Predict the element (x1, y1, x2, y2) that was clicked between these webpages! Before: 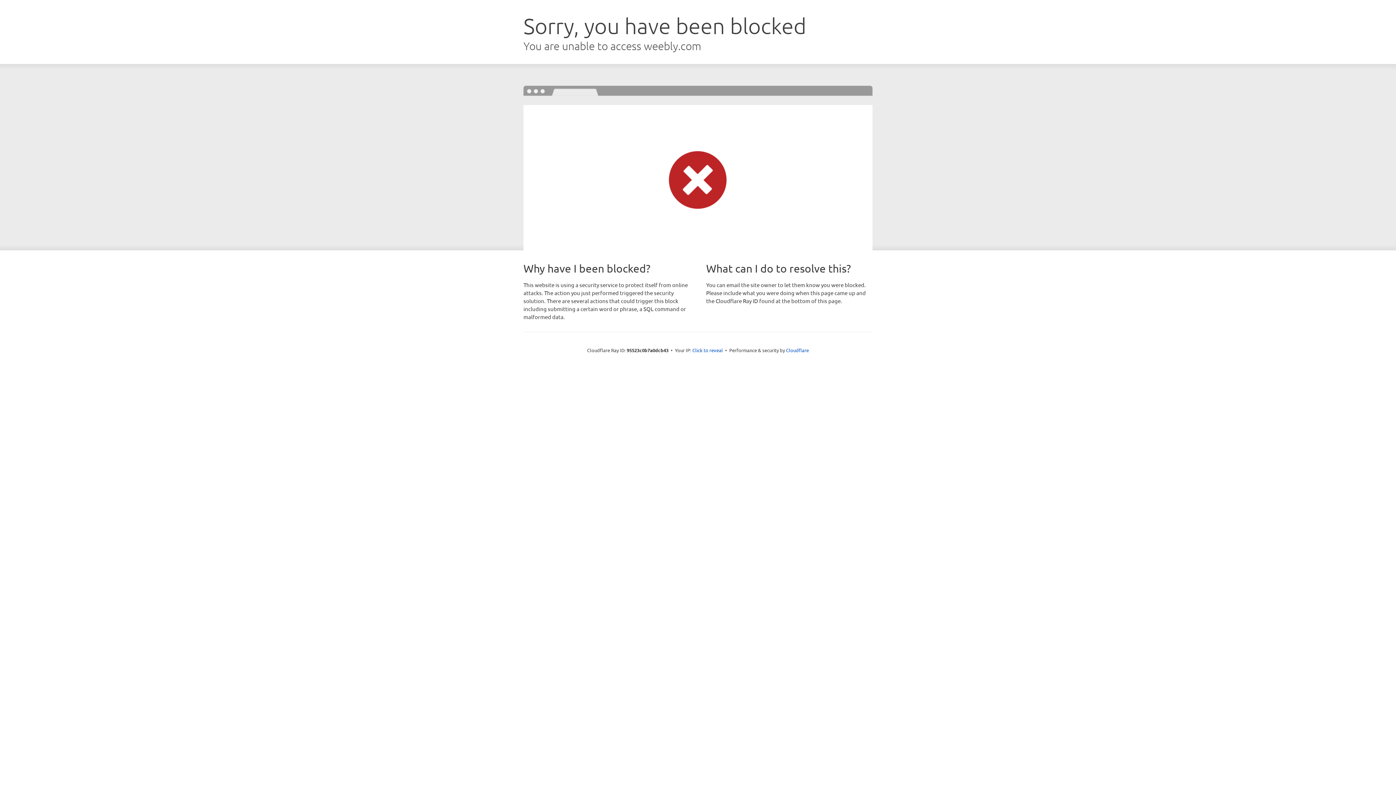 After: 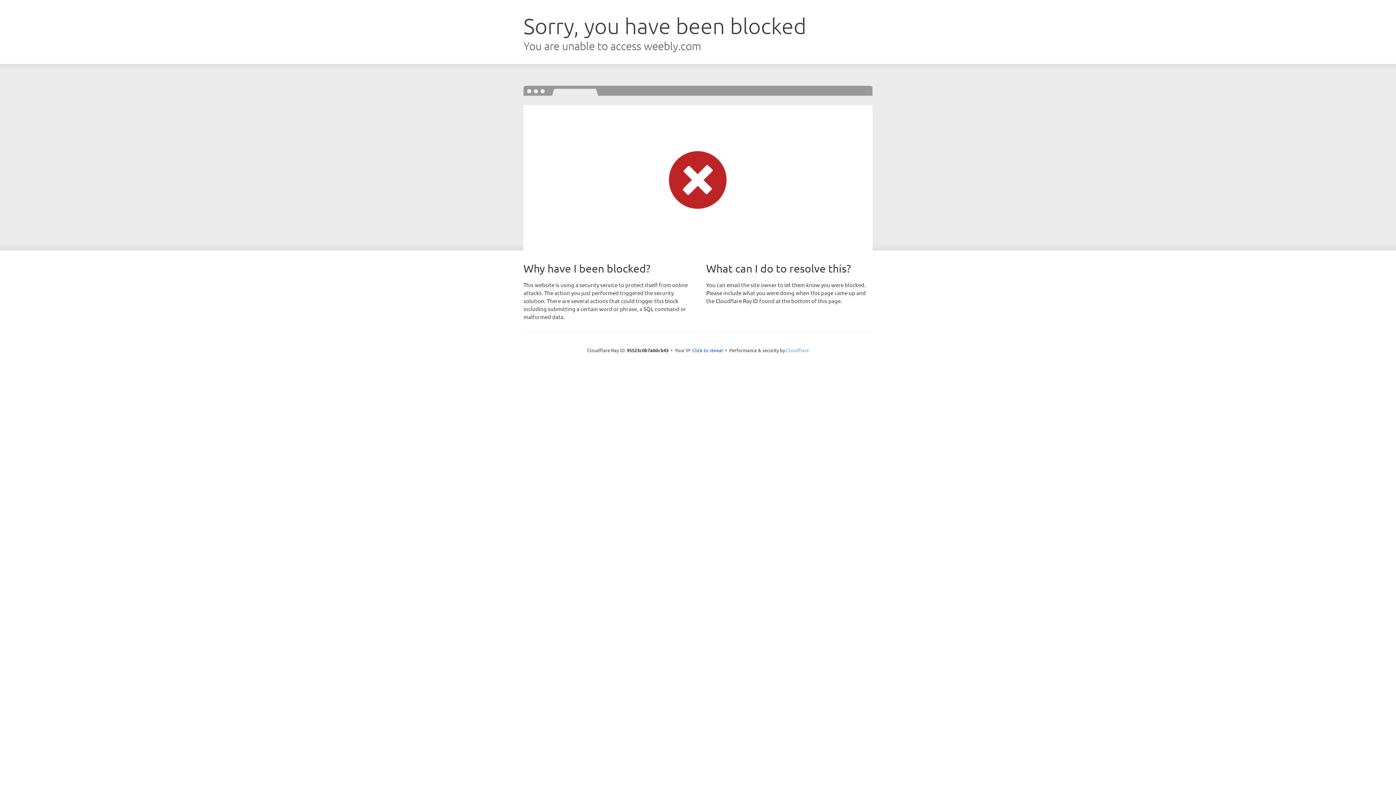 Action: bbox: (786, 347, 809, 353) label: Cloudflare